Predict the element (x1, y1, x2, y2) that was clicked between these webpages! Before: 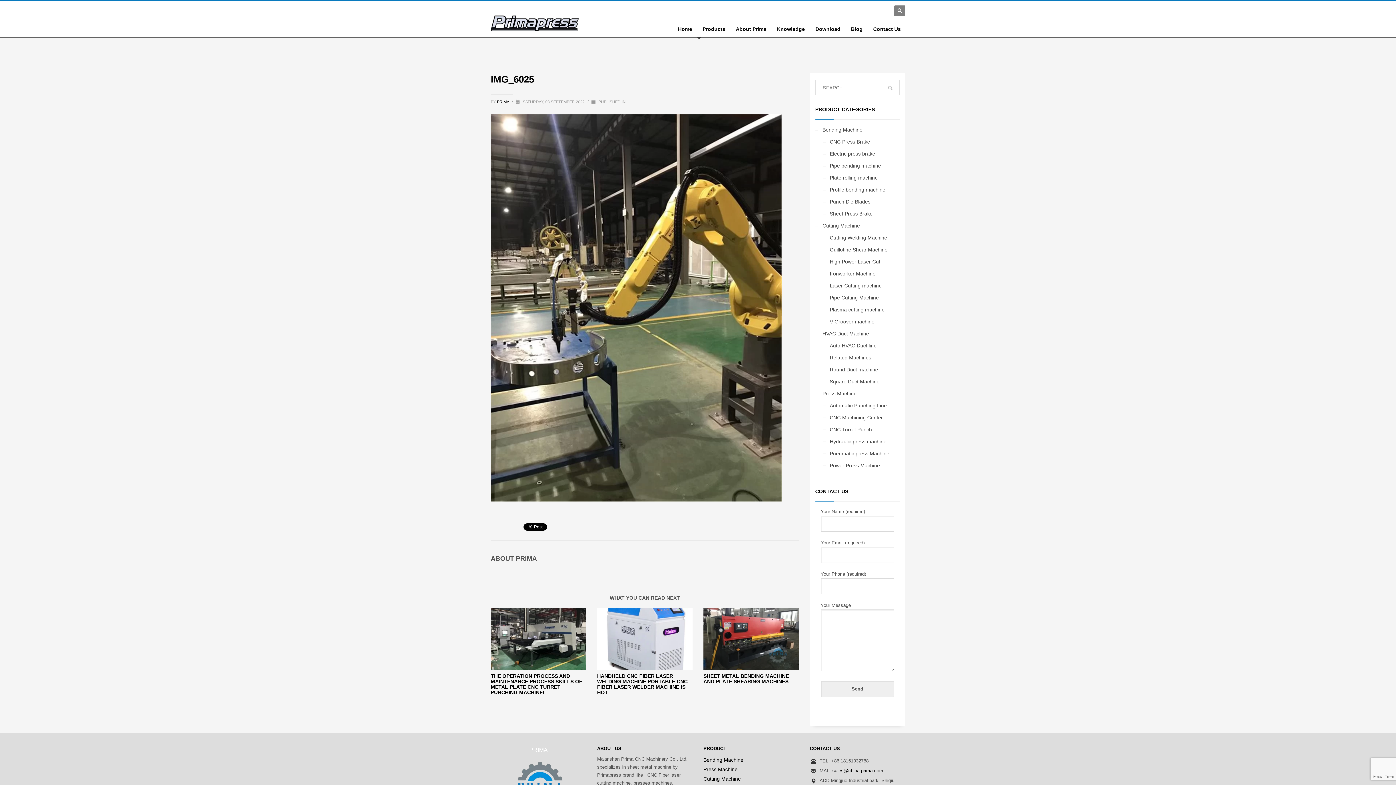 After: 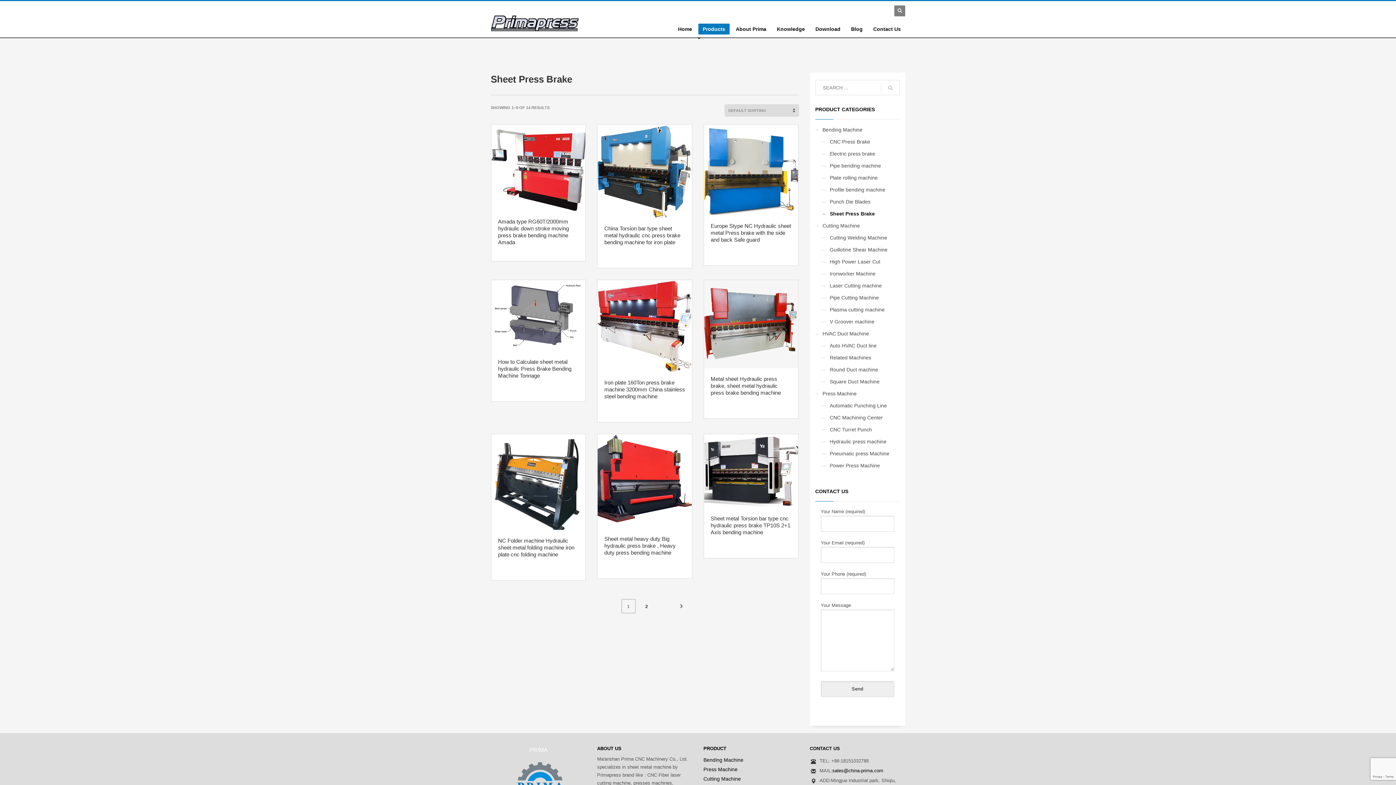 Action: label: Sheet Press Brake bbox: (822, 207, 872, 220)